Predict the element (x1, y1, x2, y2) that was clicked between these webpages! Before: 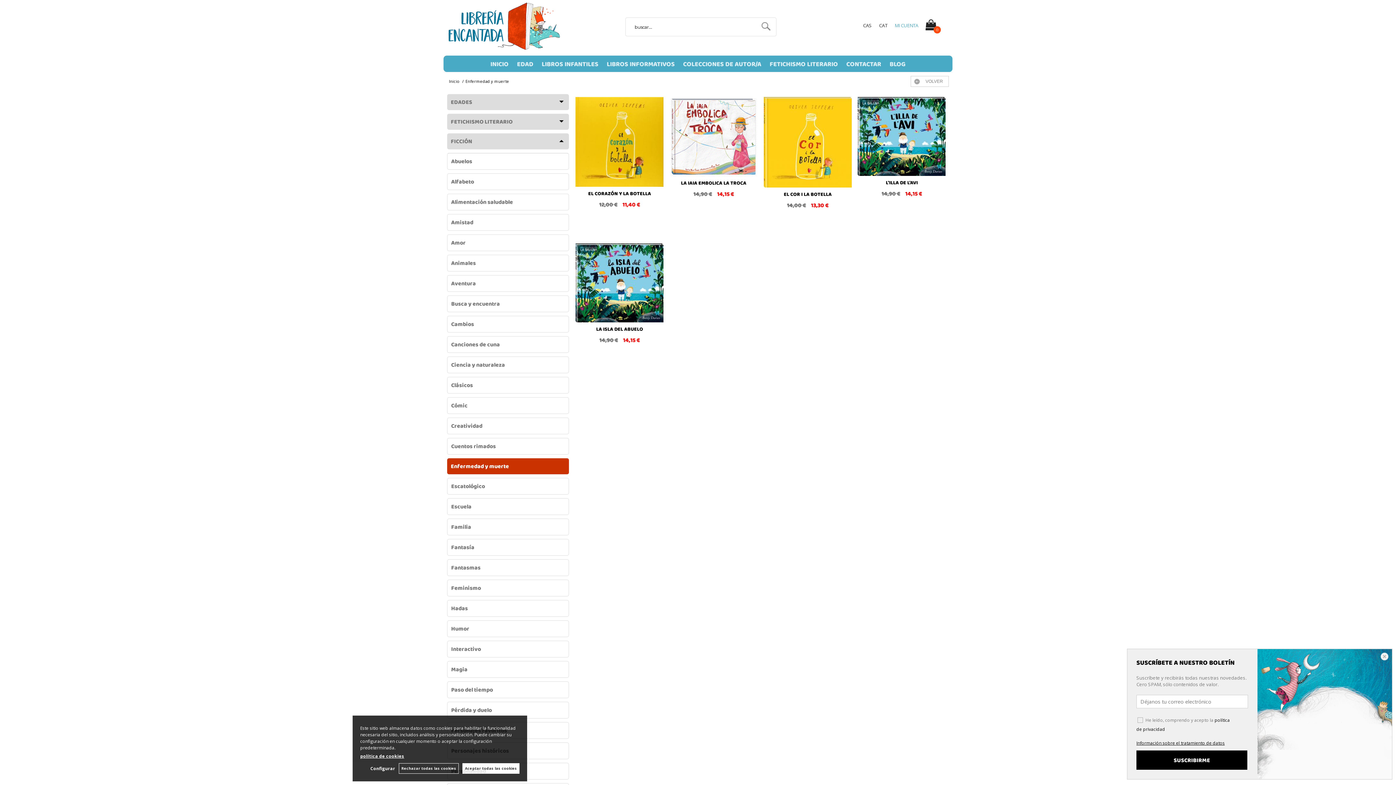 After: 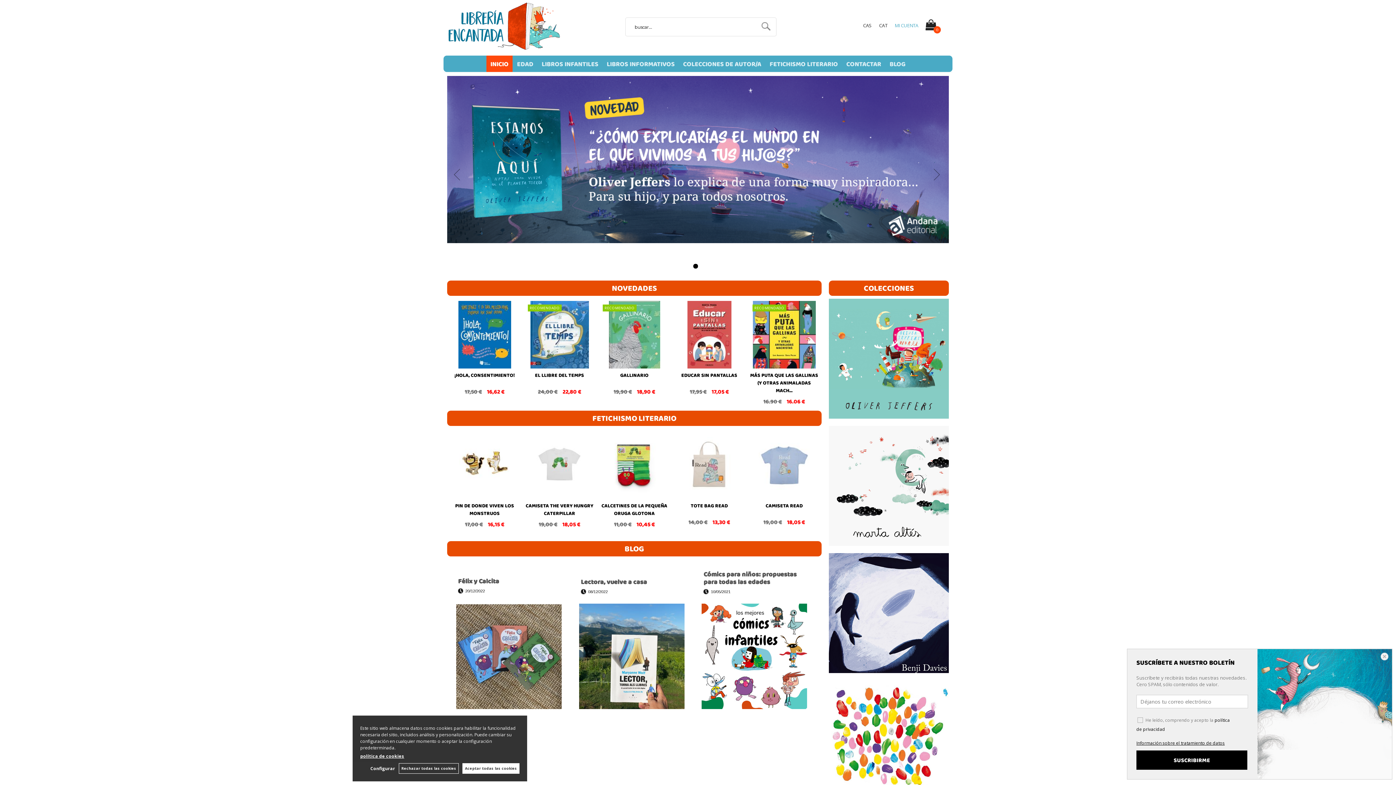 Action: bbox: (863, 21, 872, 30) label: CAS